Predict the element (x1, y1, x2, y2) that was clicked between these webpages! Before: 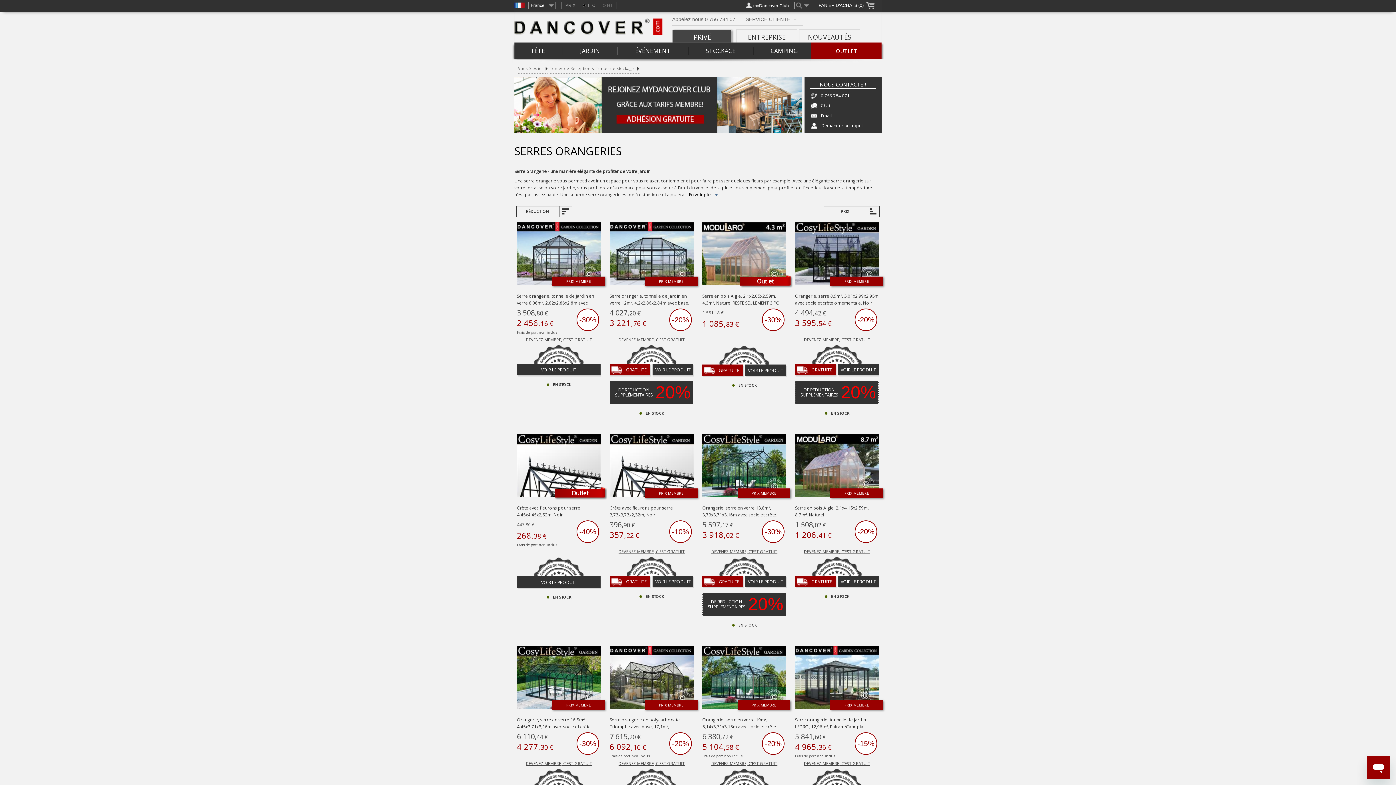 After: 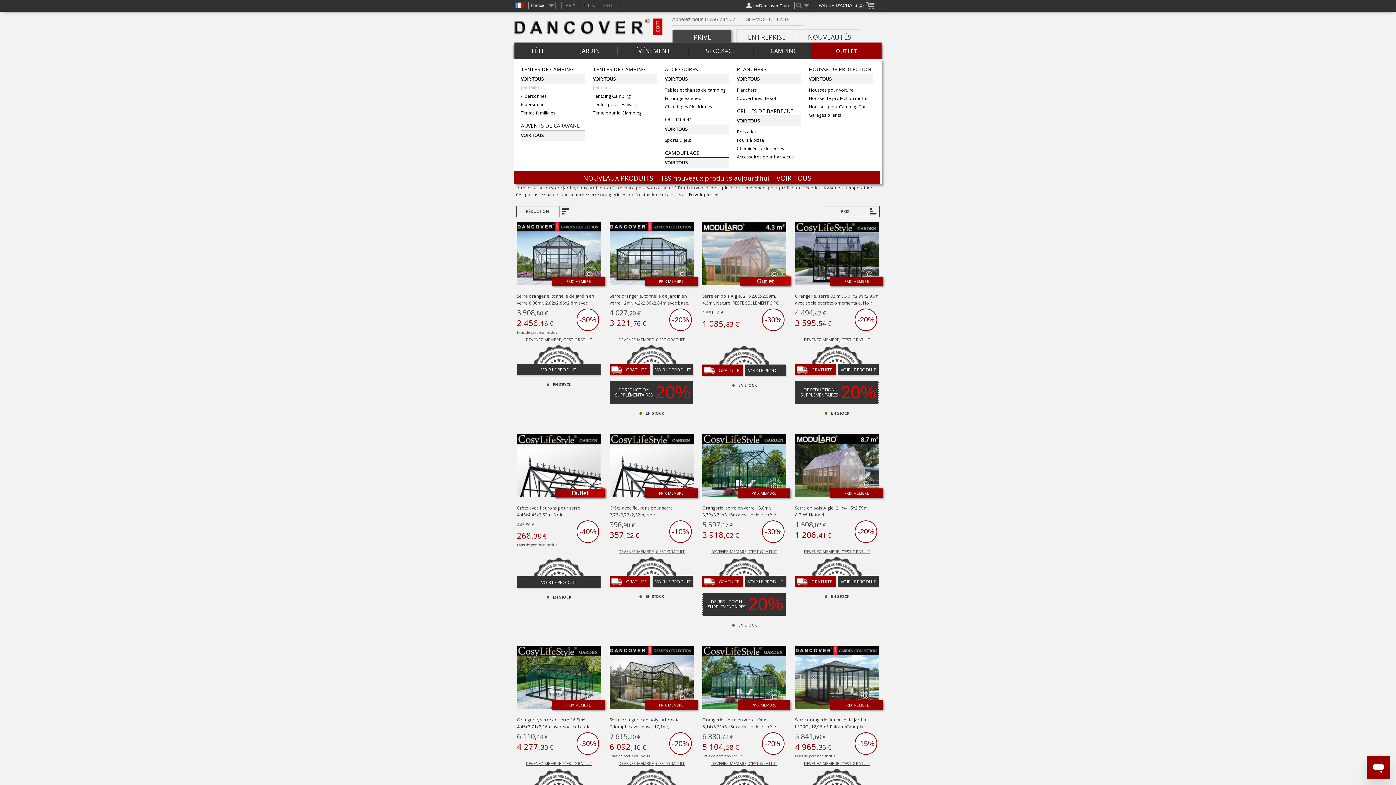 Action: label: CAMPING bbox: (770, 40, 797, 61)